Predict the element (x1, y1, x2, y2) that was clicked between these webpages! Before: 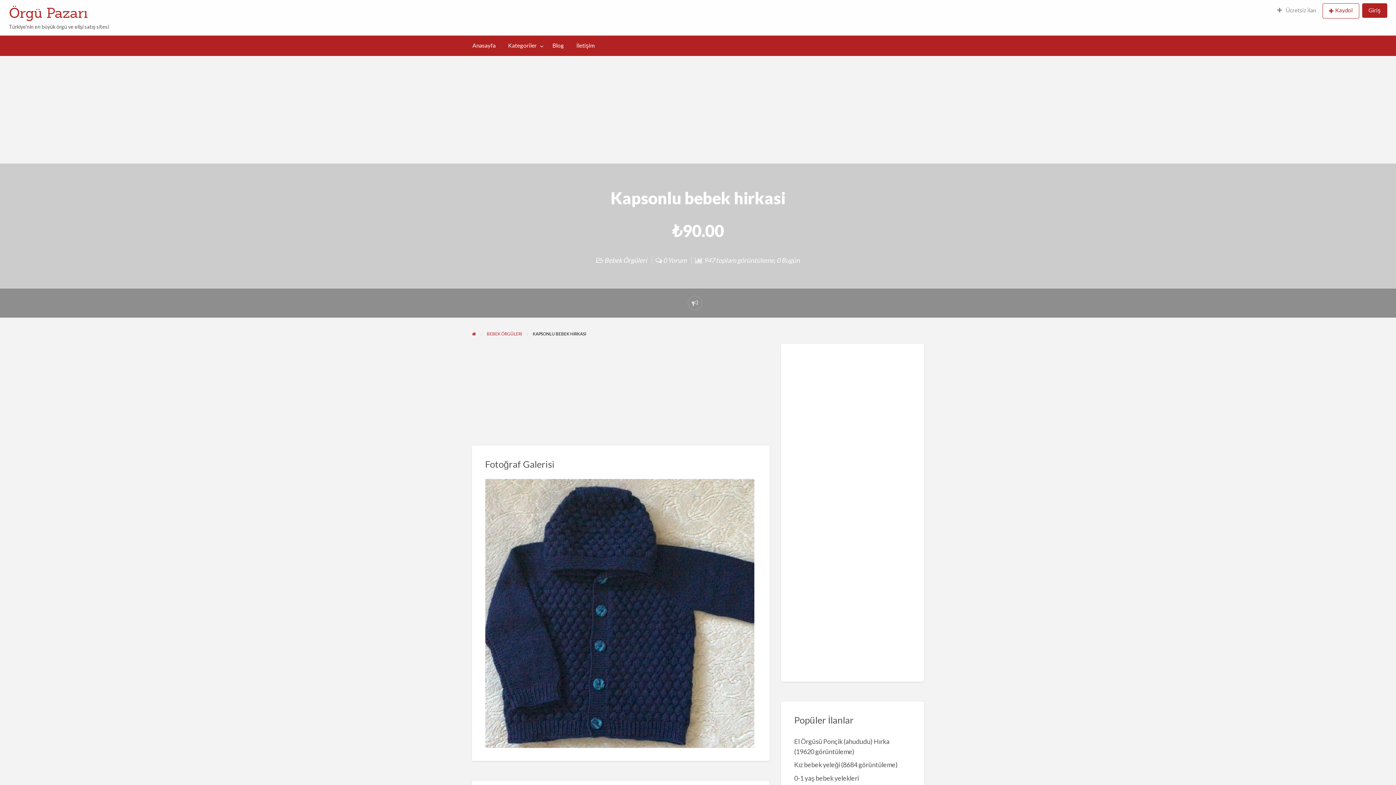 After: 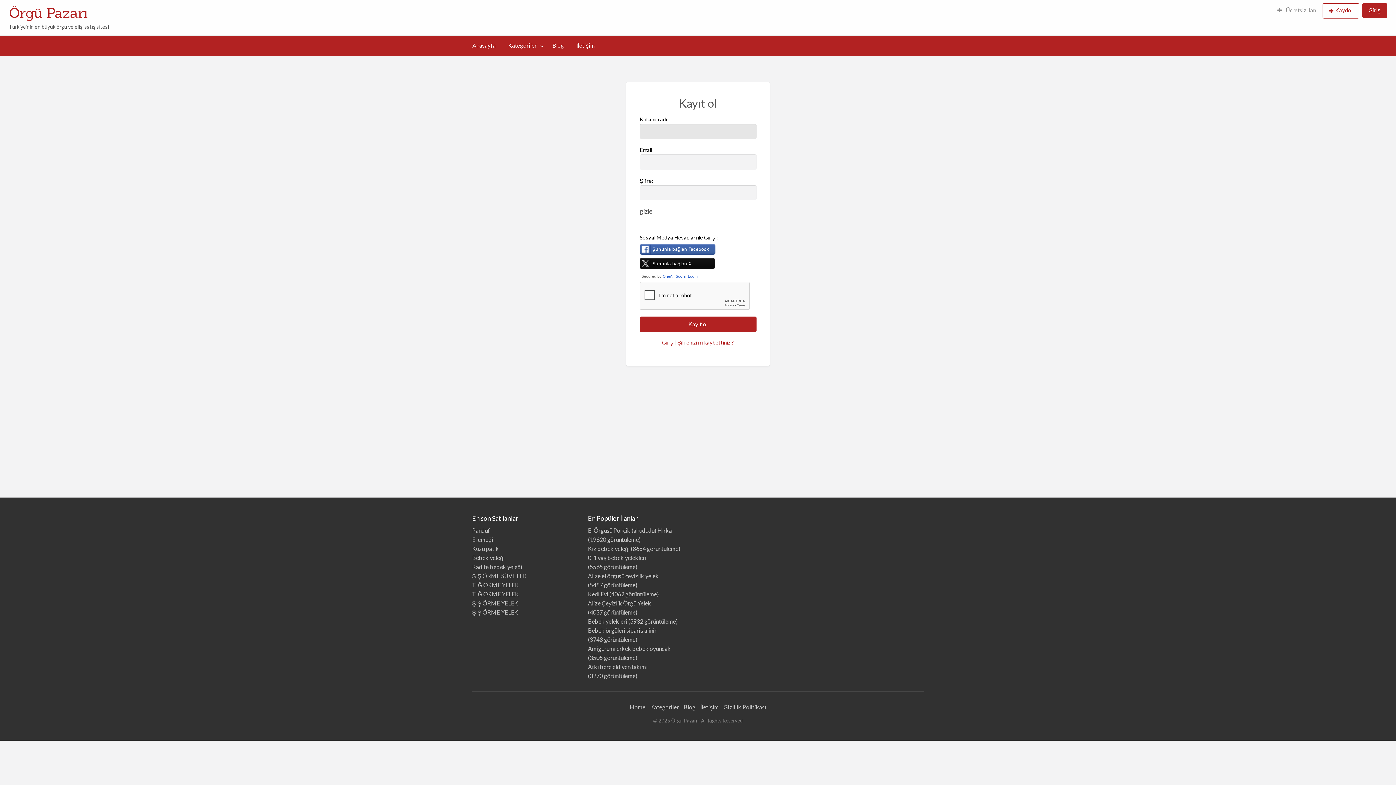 Action: bbox: (1322, 3, 1359, 18) label: Kaydol